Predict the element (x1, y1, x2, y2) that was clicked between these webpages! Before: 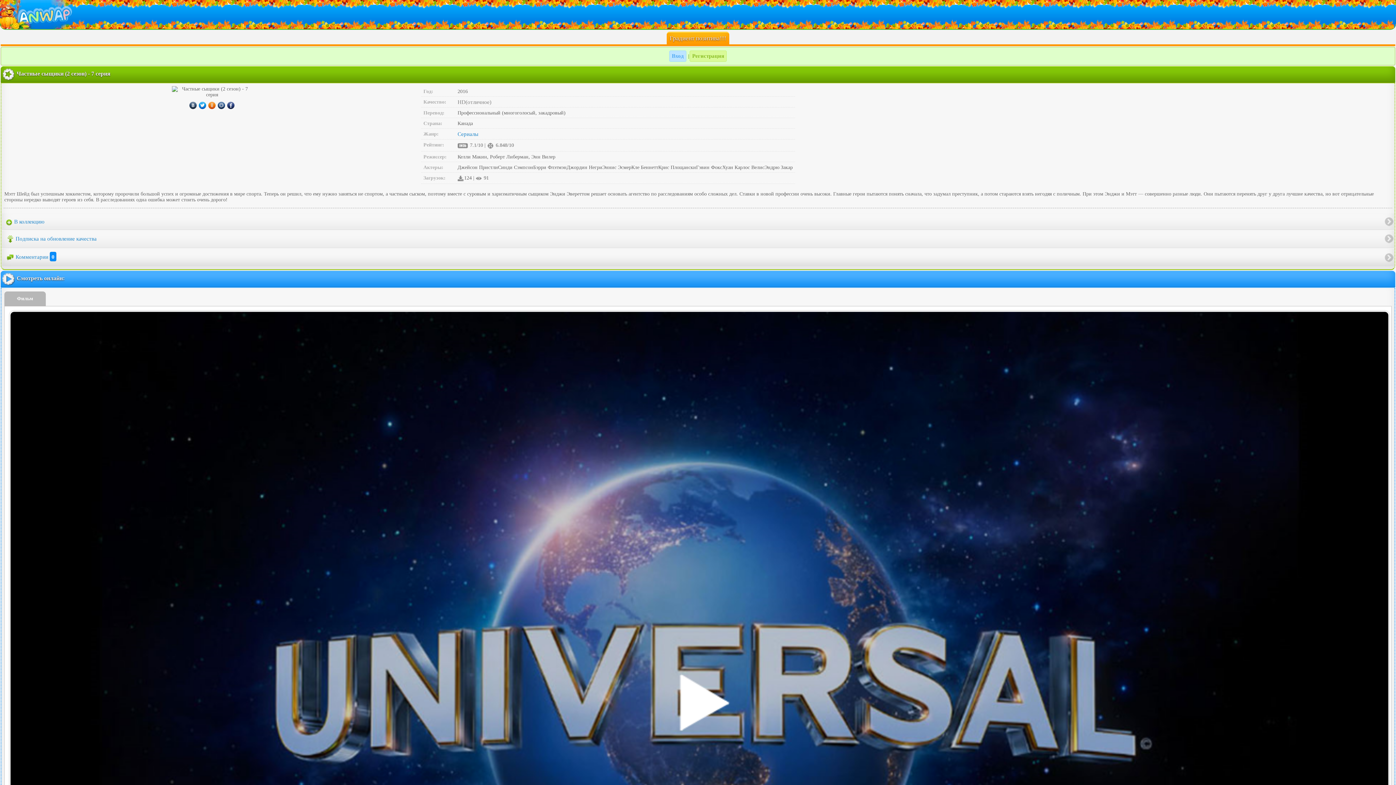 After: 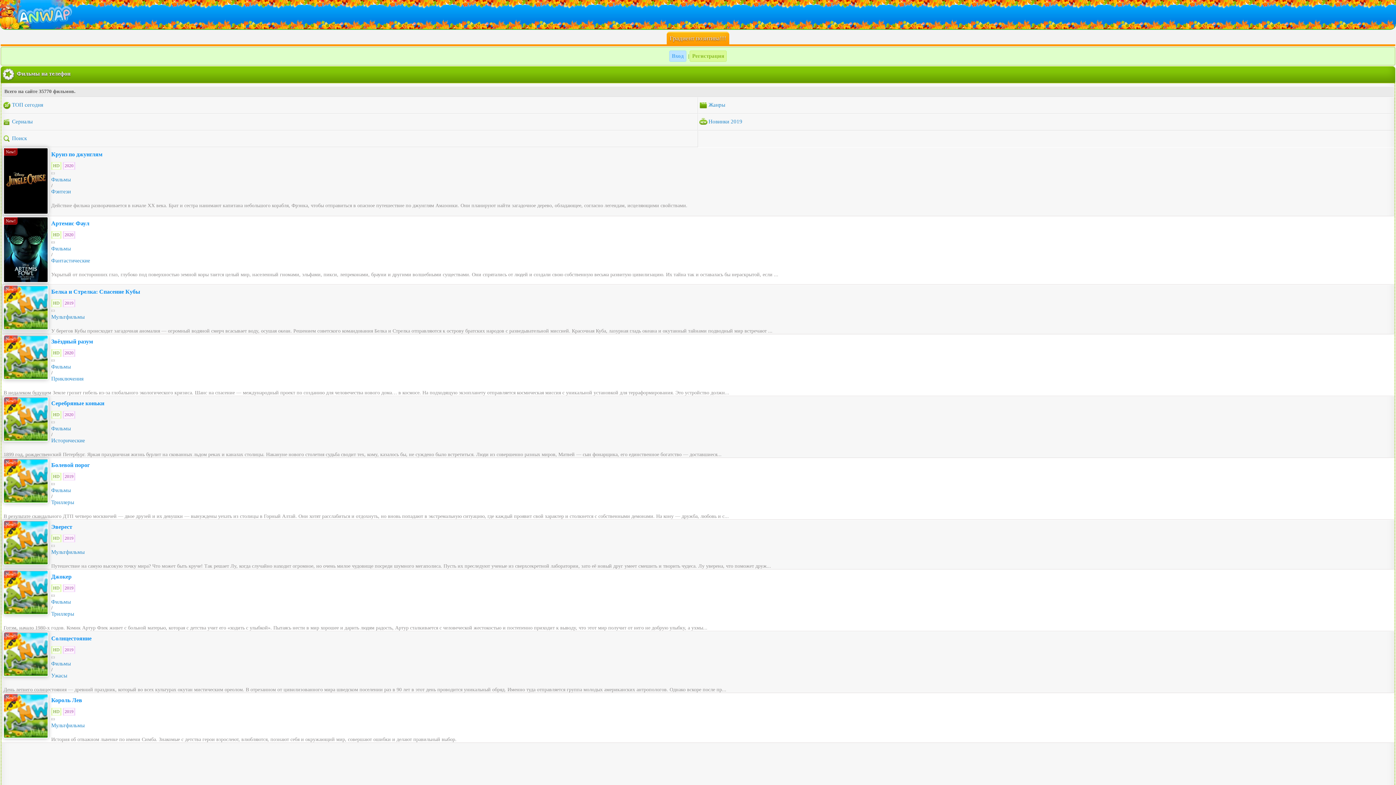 Action: bbox: (0, 0, 1396, 29)